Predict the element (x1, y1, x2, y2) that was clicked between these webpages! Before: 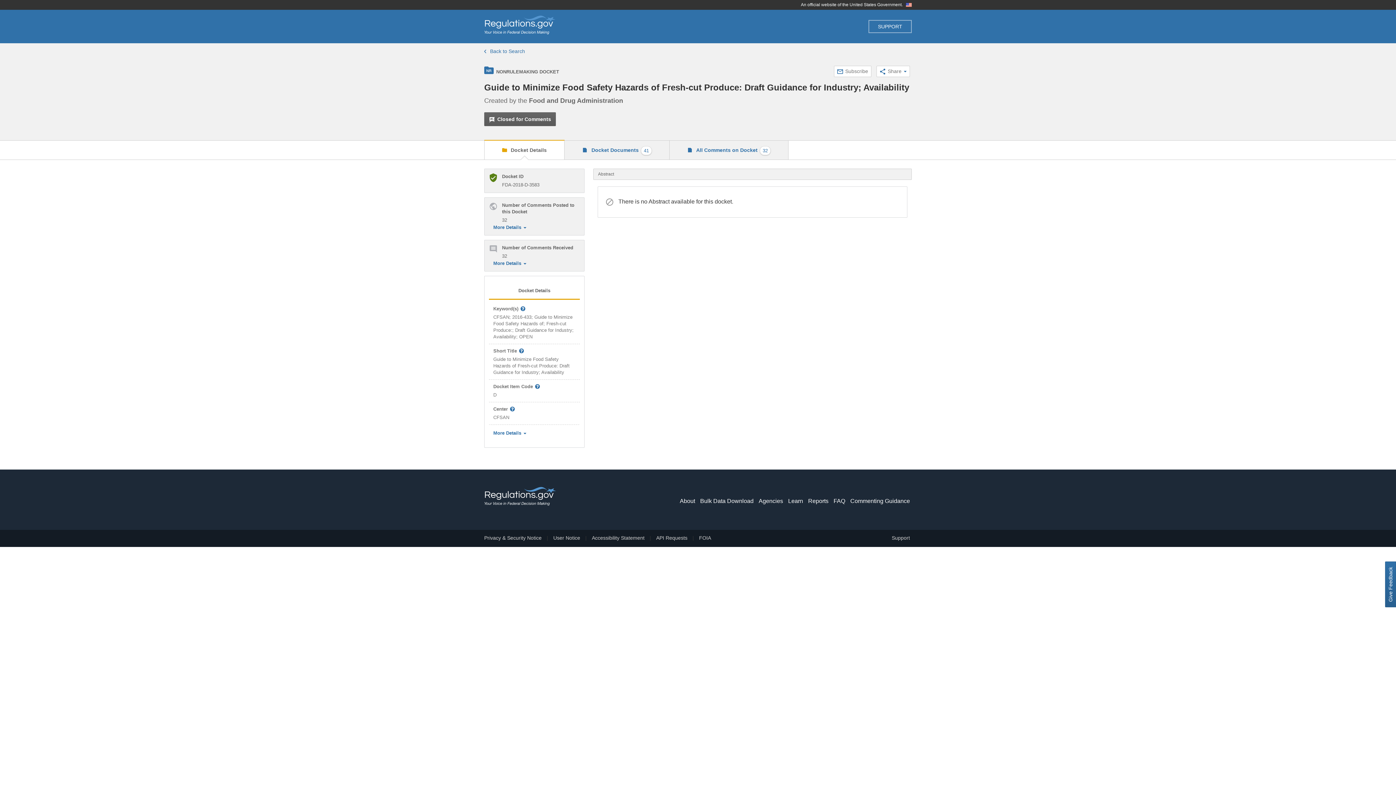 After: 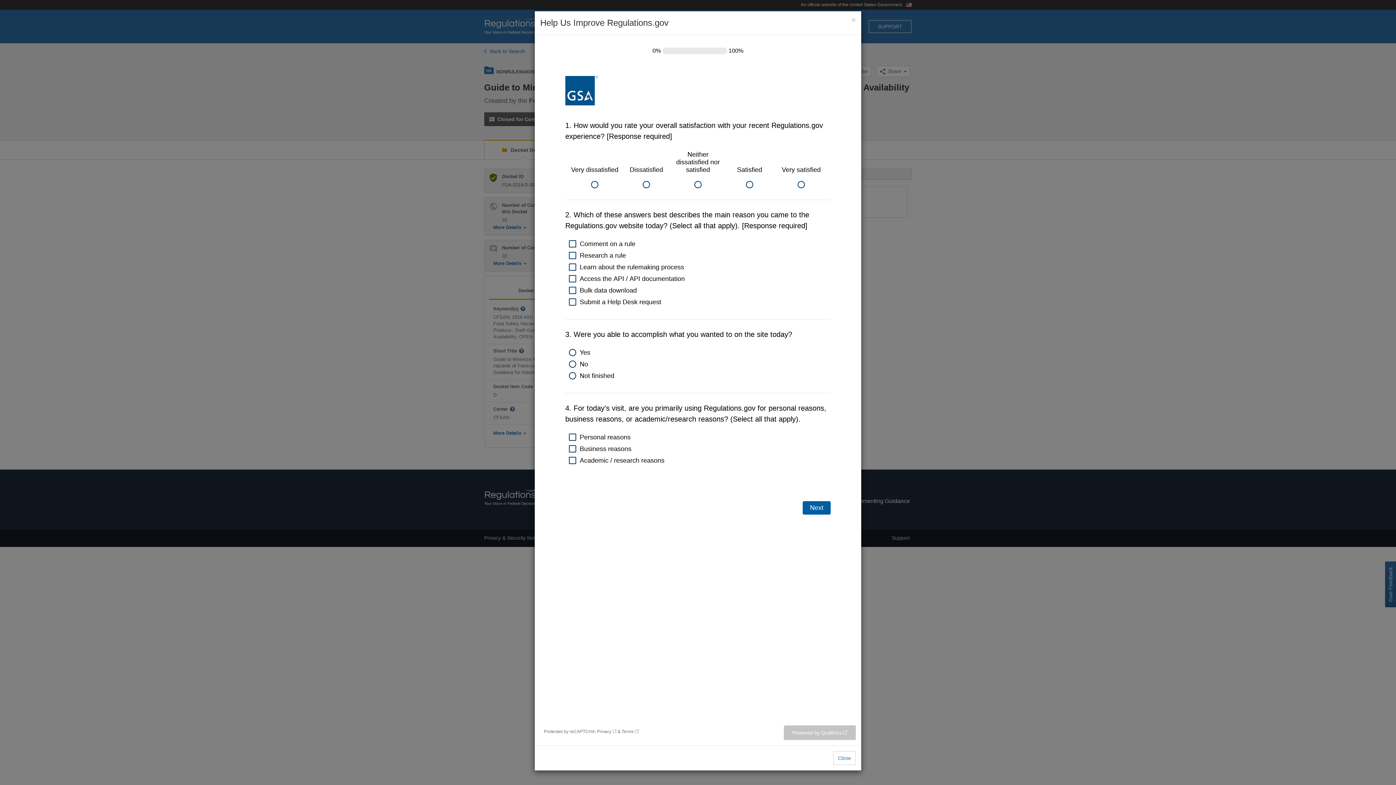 Action: bbox: (1385, 561, 1396, 607) label: Give Feedback